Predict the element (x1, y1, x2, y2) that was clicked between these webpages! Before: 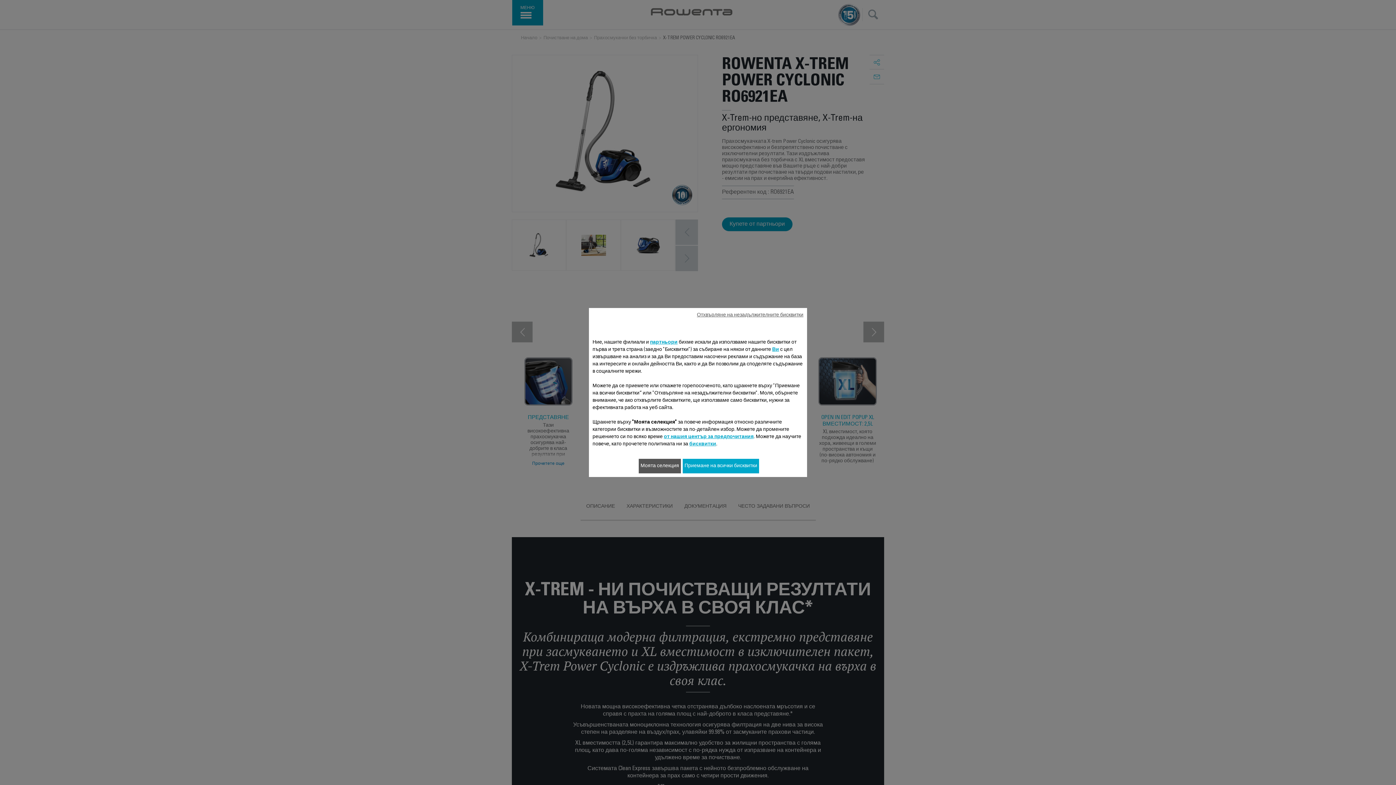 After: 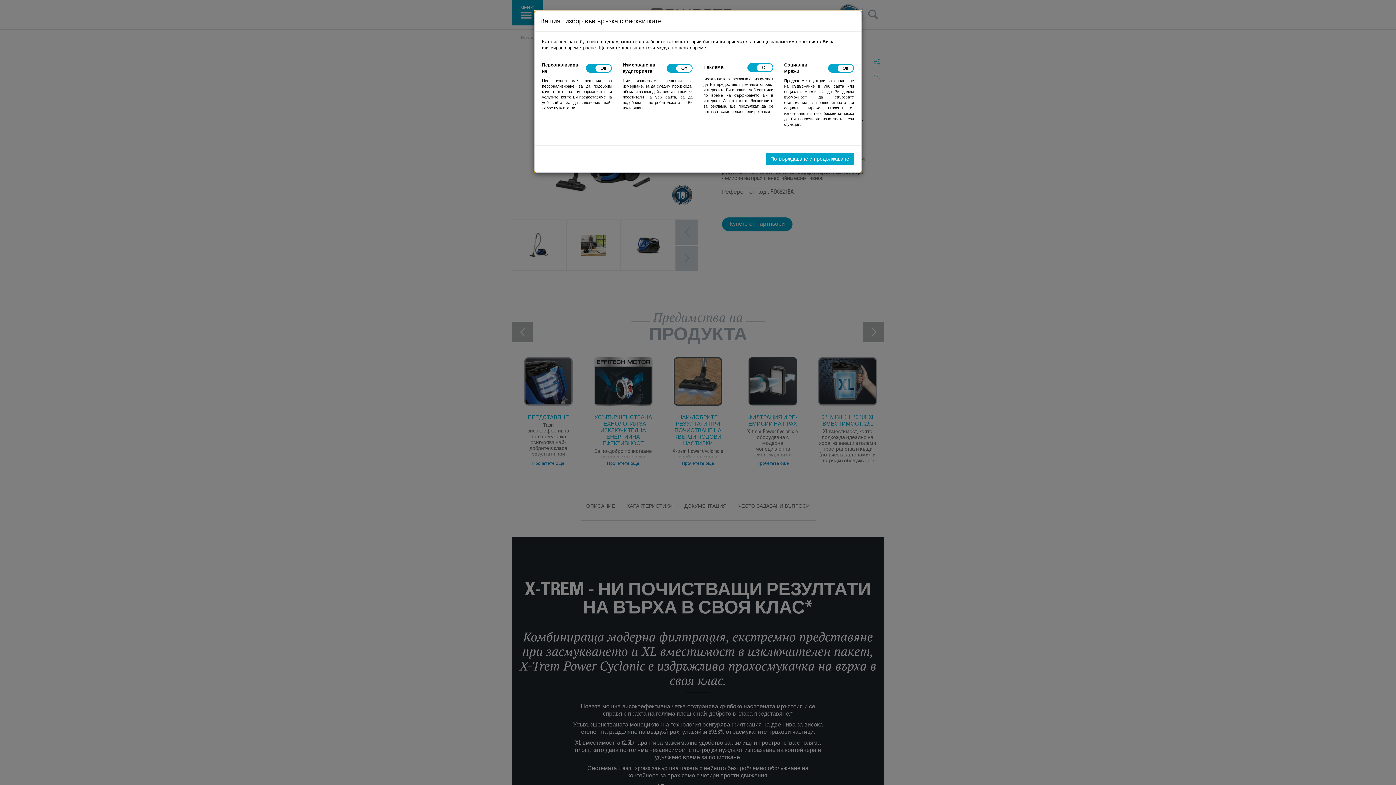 Action: bbox: (638, 459, 681, 473) label: Моята селекция